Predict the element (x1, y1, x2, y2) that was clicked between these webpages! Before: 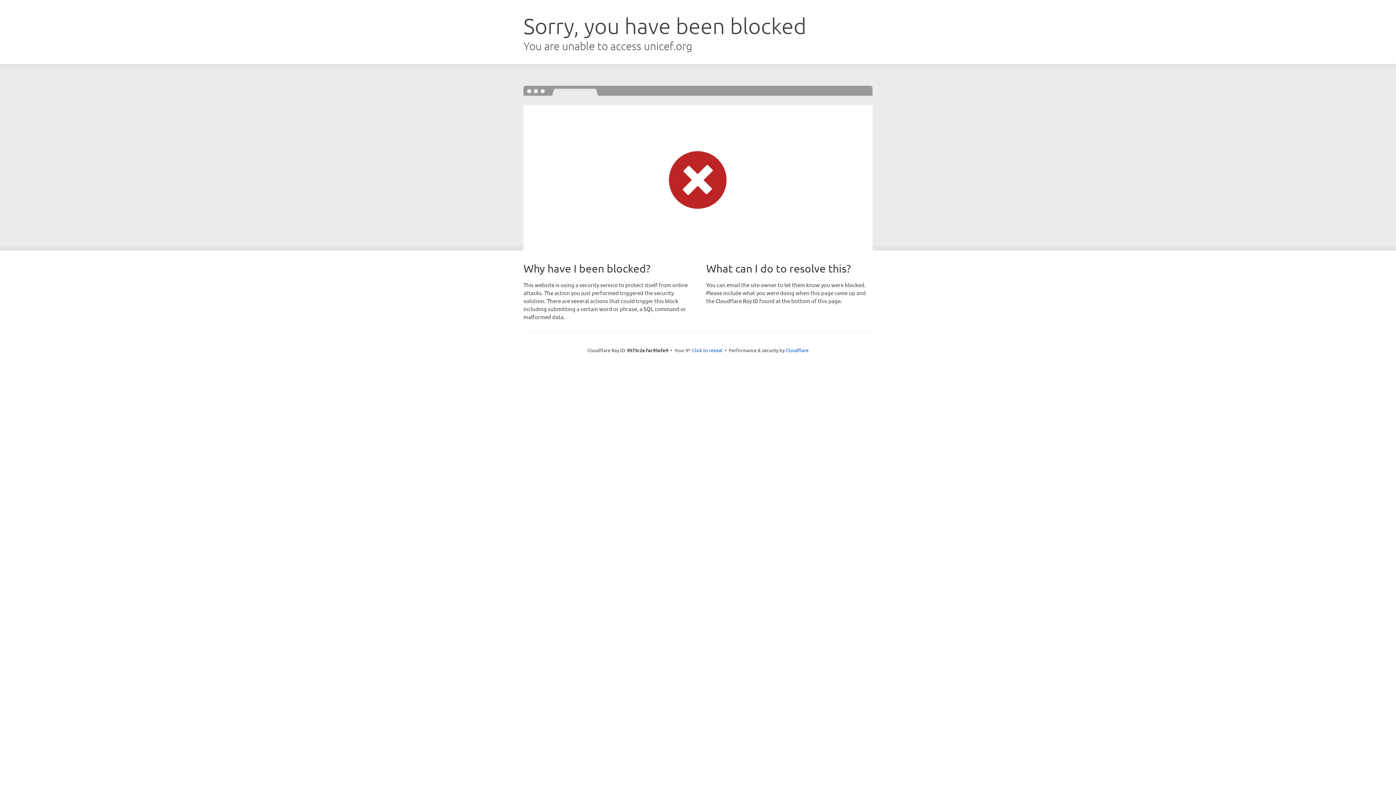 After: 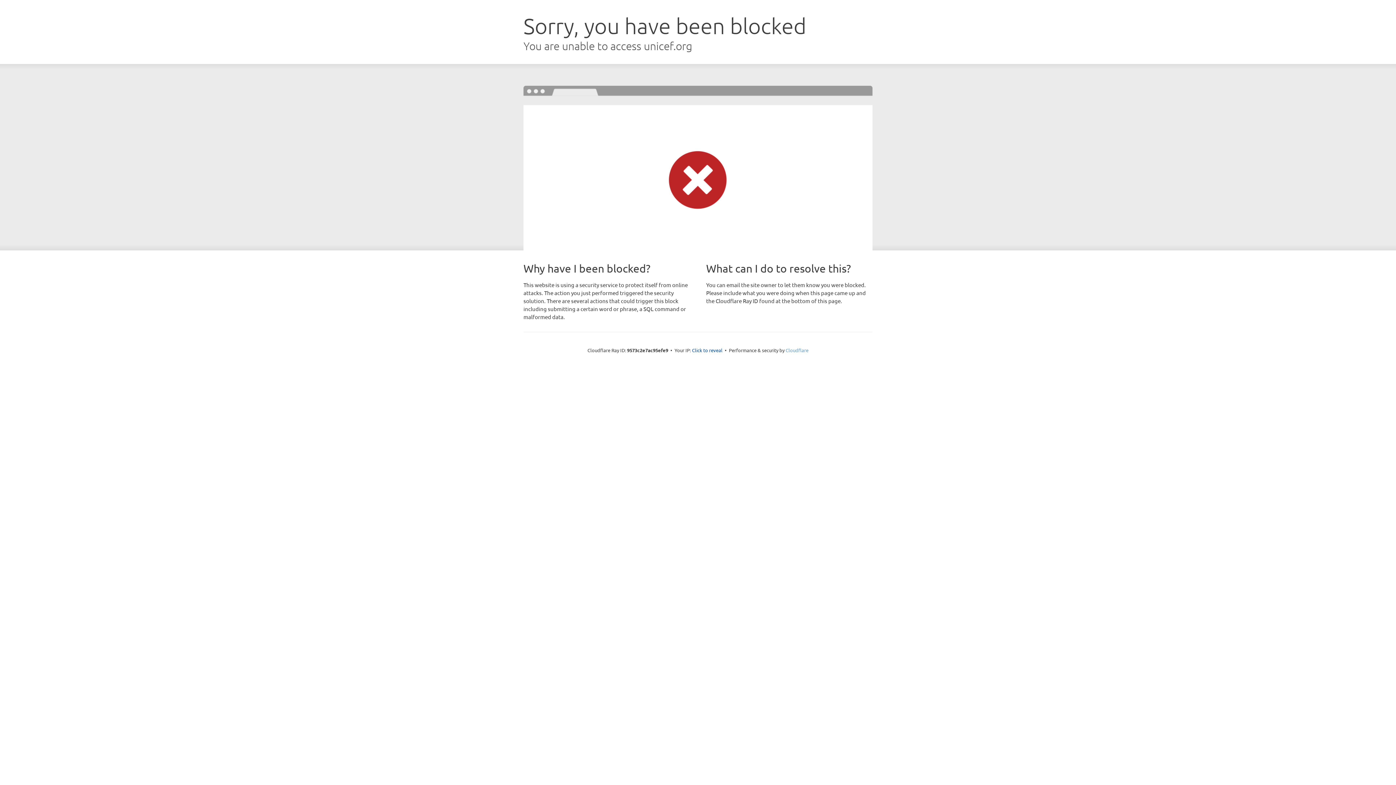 Action: bbox: (785, 347, 808, 353) label: Cloudflare